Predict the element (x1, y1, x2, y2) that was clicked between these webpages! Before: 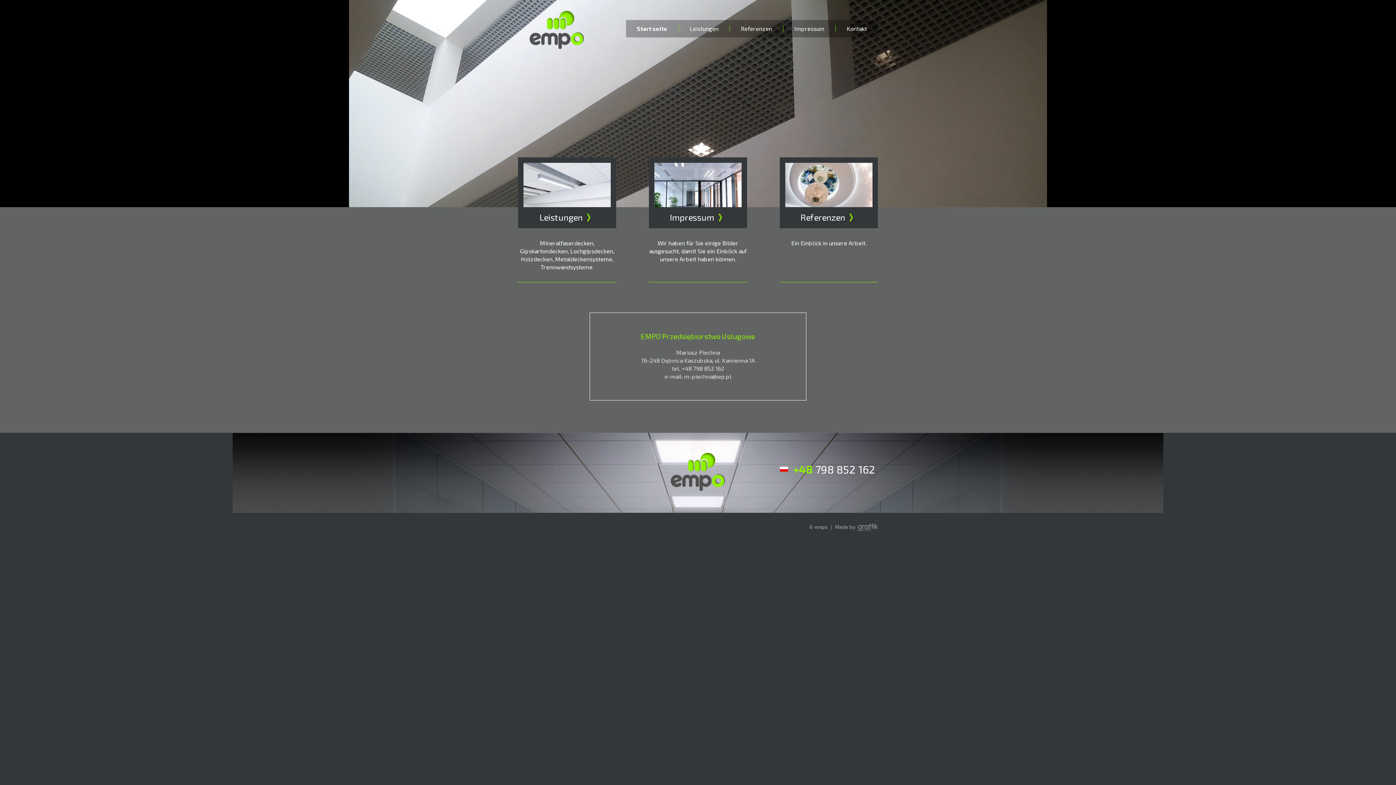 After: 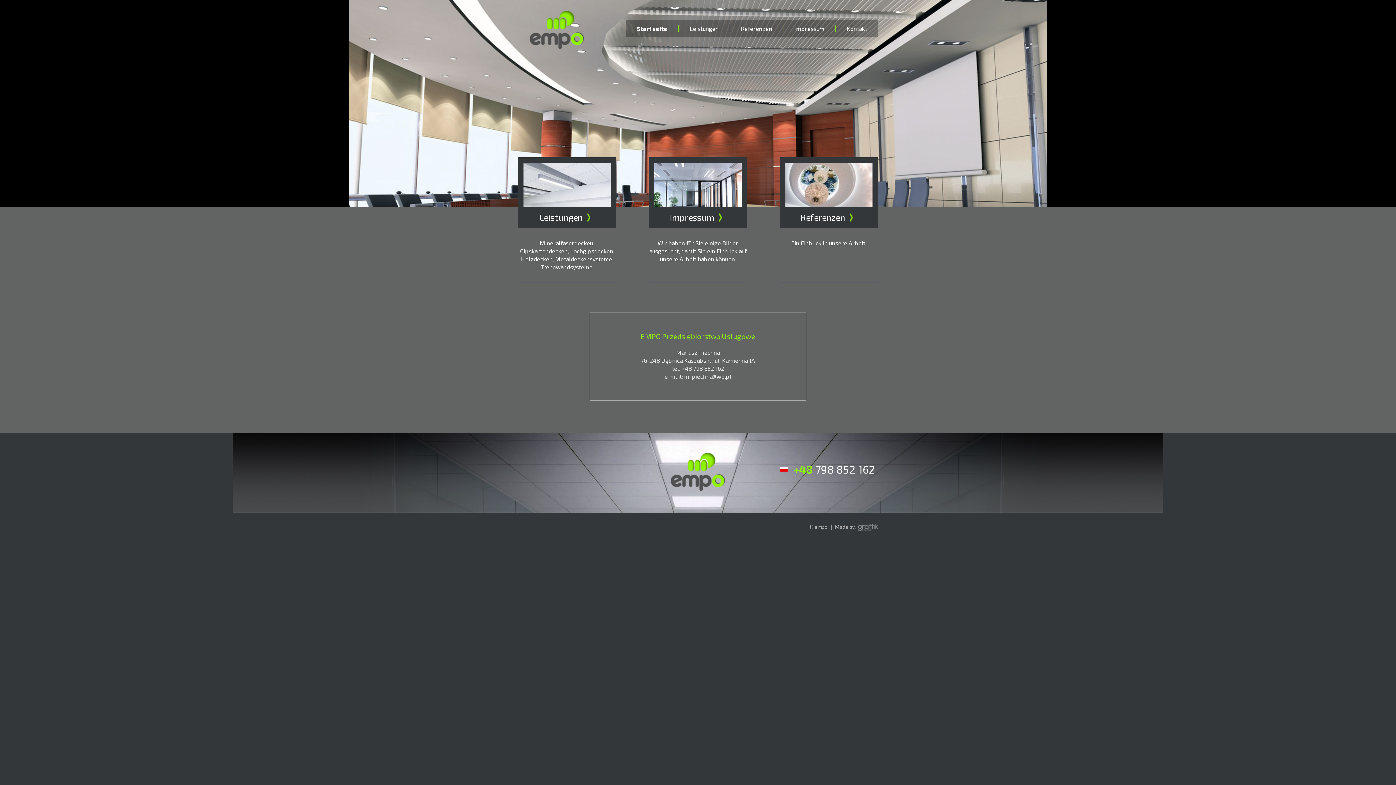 Action: bbox: (668, 486, 728, 493)